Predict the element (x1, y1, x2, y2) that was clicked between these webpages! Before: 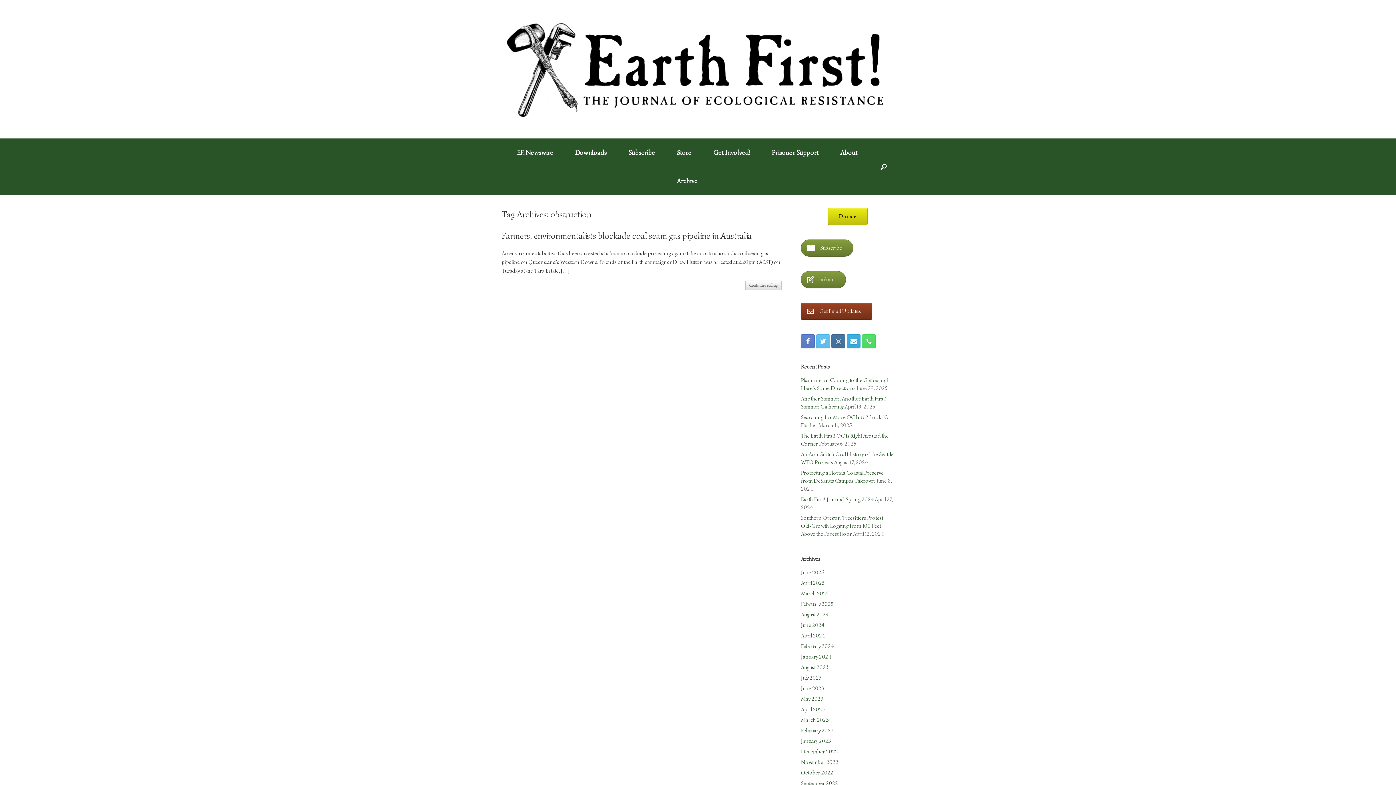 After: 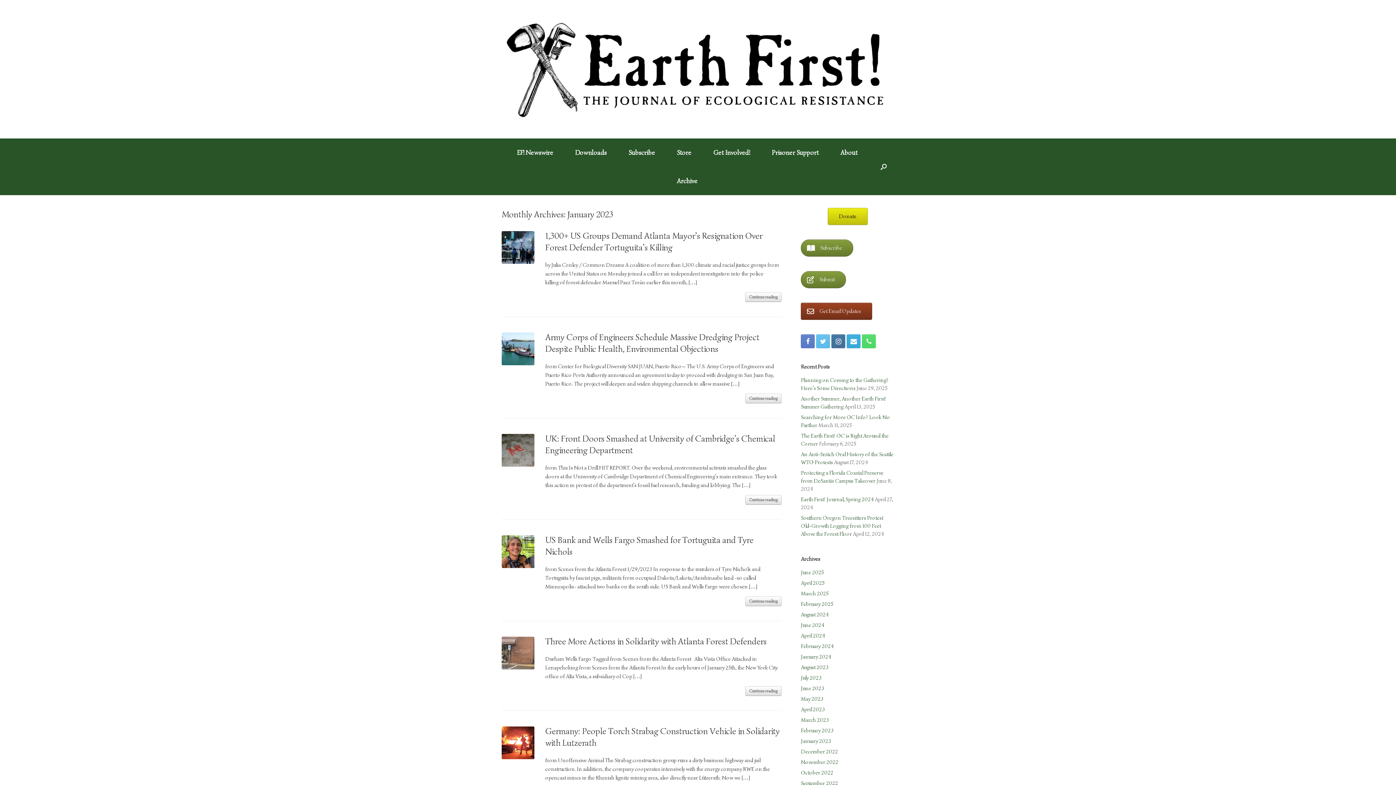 Action: label: January 2023 bbox: (801, 738, 831, 744)